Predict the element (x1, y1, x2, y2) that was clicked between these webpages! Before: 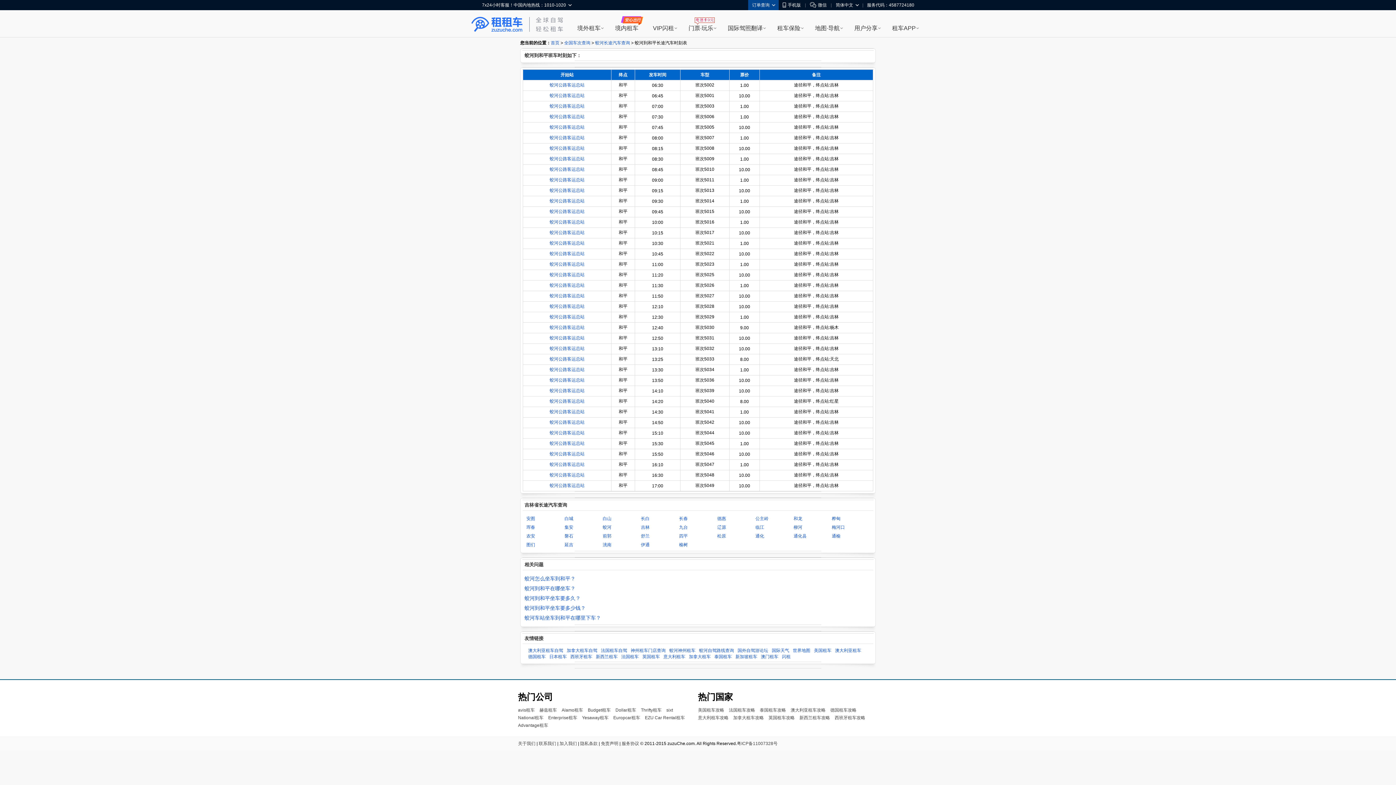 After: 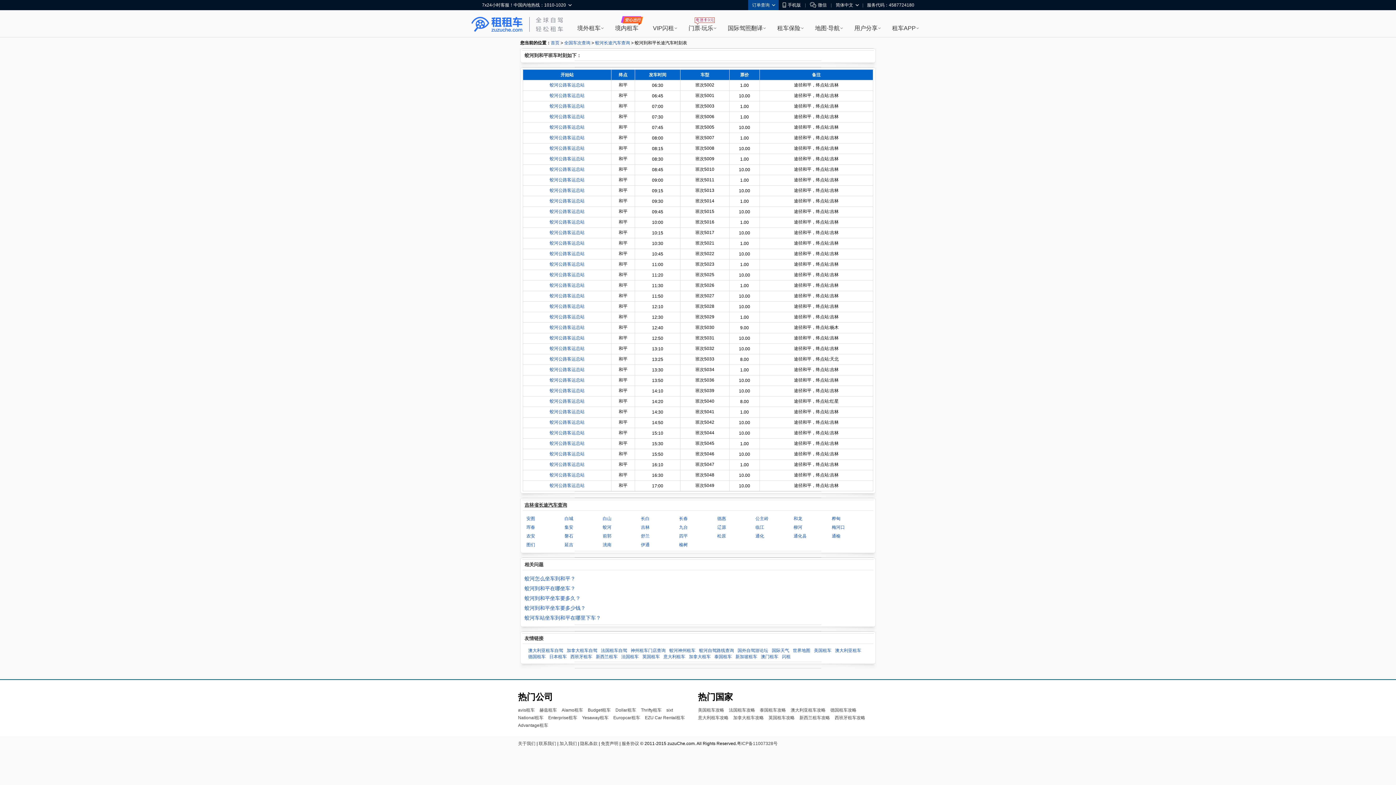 Action: bbox: (524, 502, 567, 508) label: 吉林省长途汽车查询